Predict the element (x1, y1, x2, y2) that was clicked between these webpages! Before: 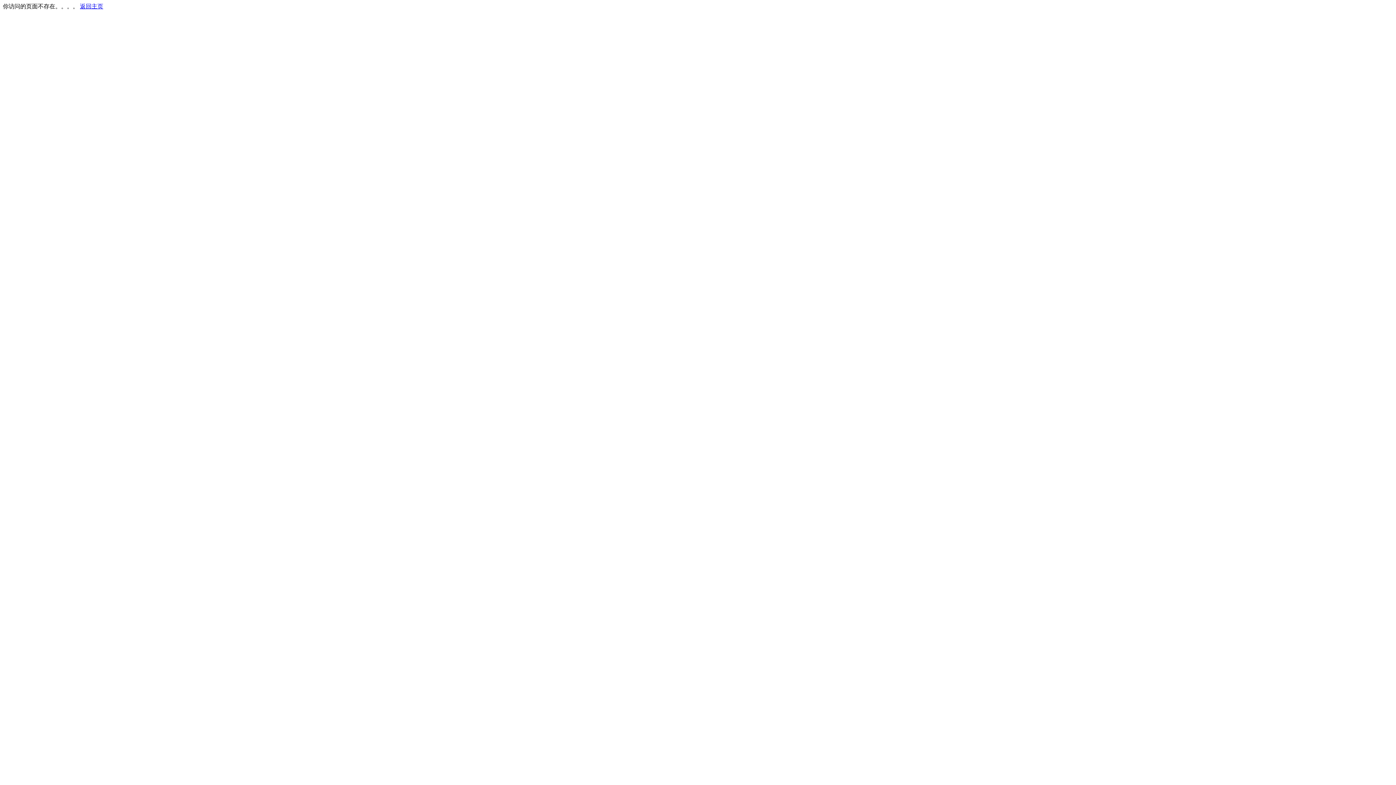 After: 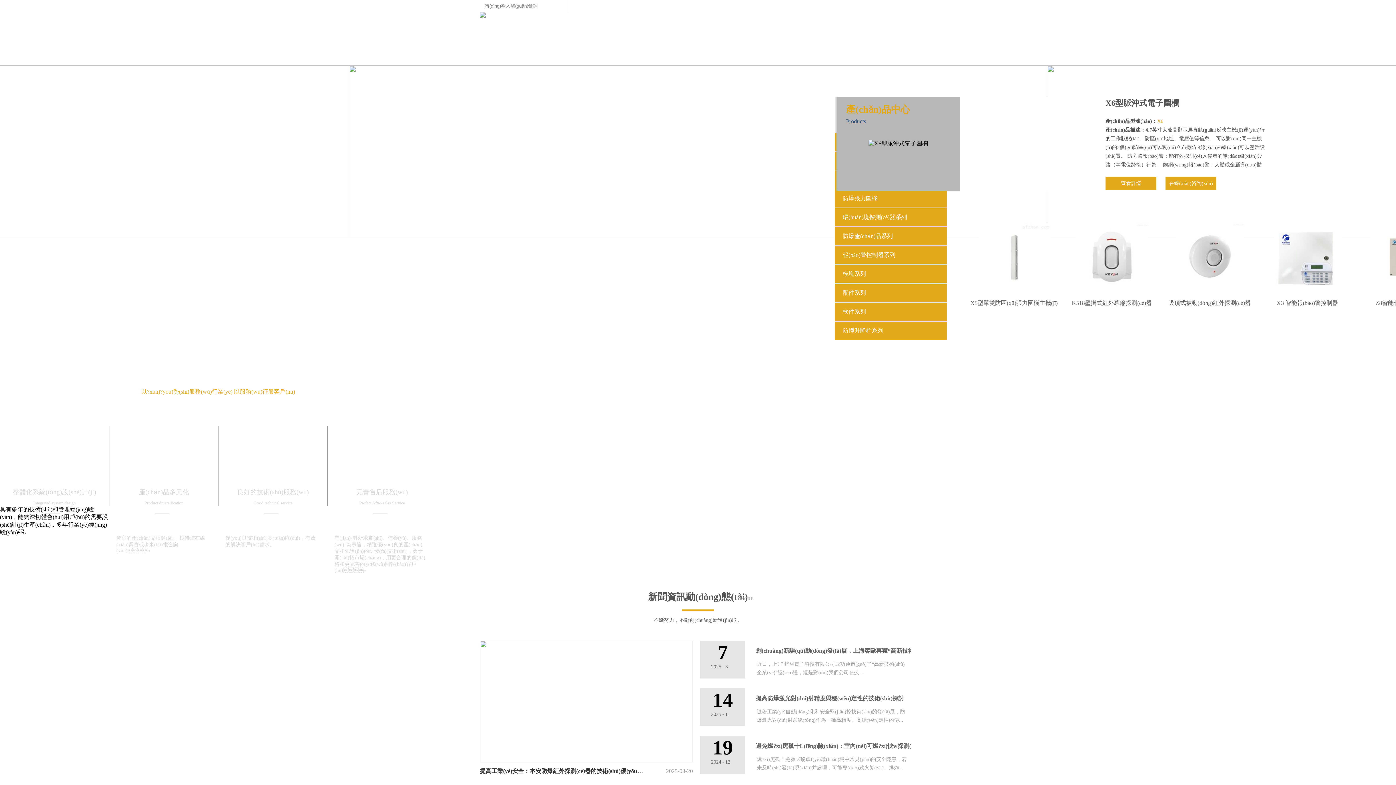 Action: bbox: (80, 3, 103, 9) label: 返回主页